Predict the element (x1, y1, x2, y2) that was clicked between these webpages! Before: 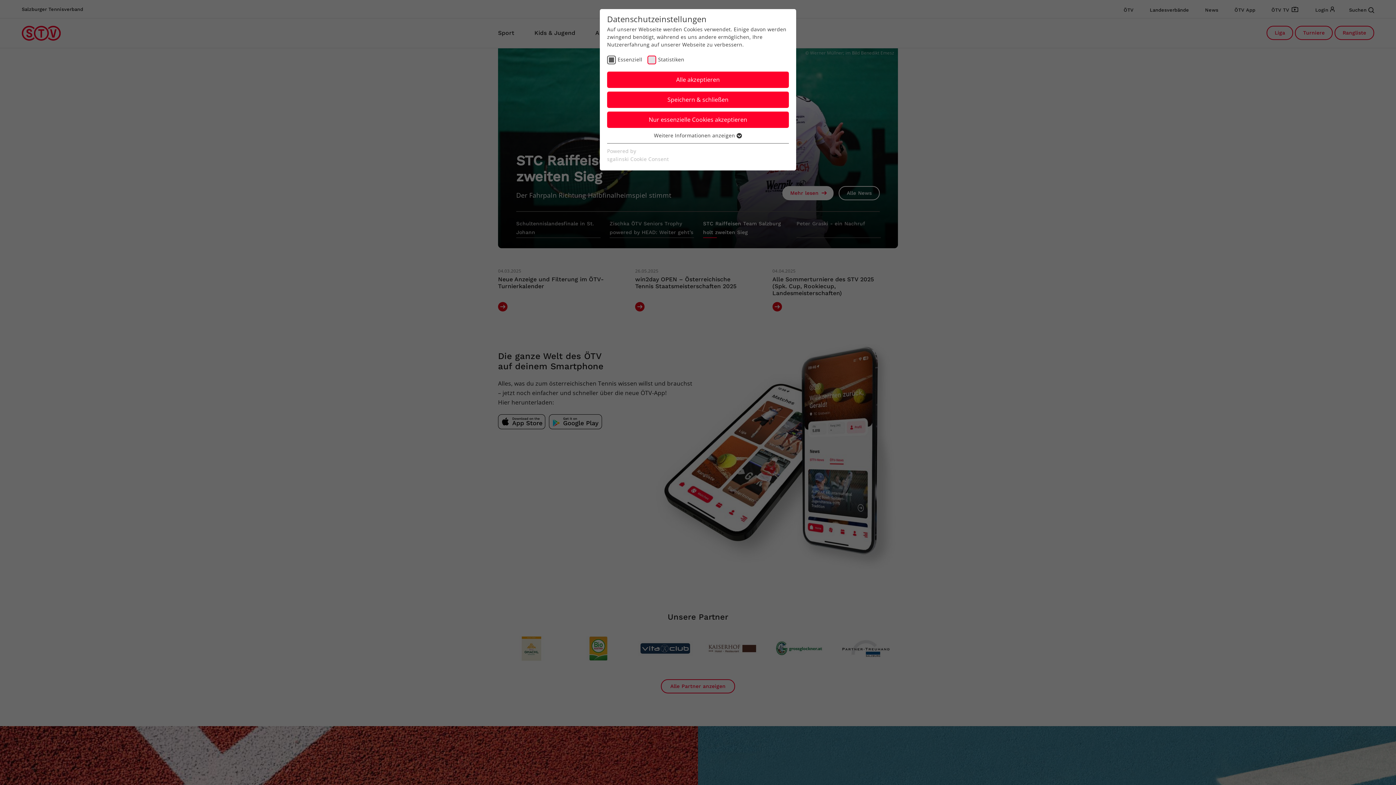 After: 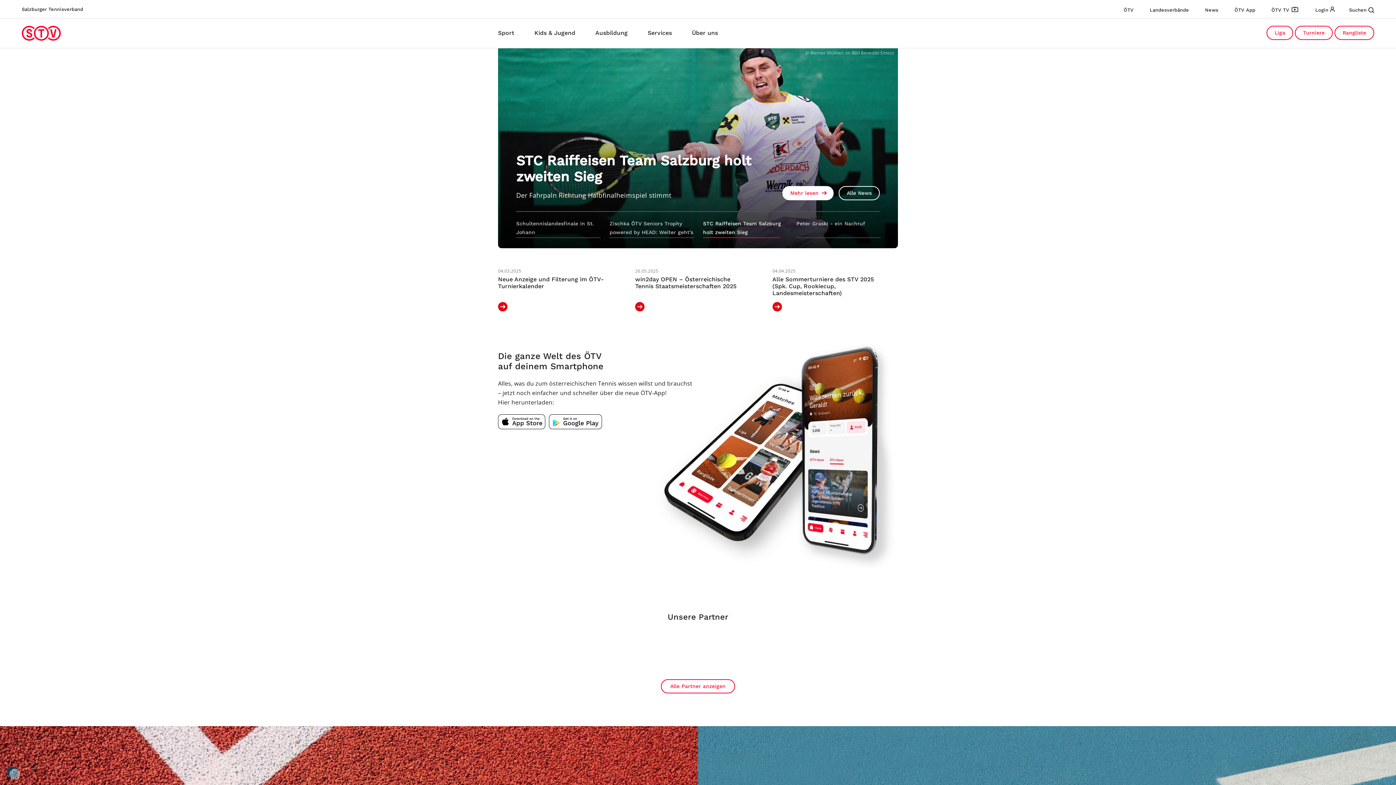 Action: label: Nur essenzielle Cookies akzeptieren bbox: (607, 111, 789, 128)